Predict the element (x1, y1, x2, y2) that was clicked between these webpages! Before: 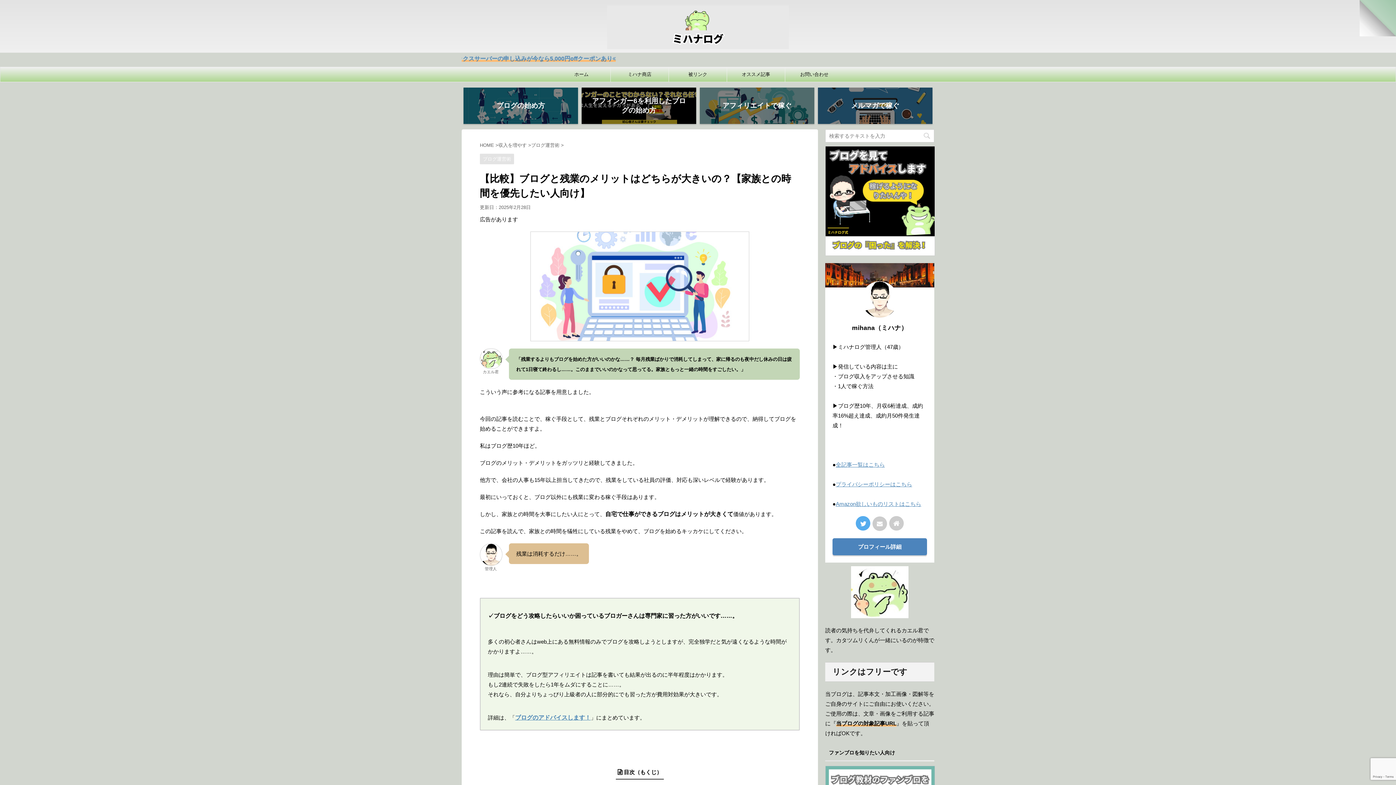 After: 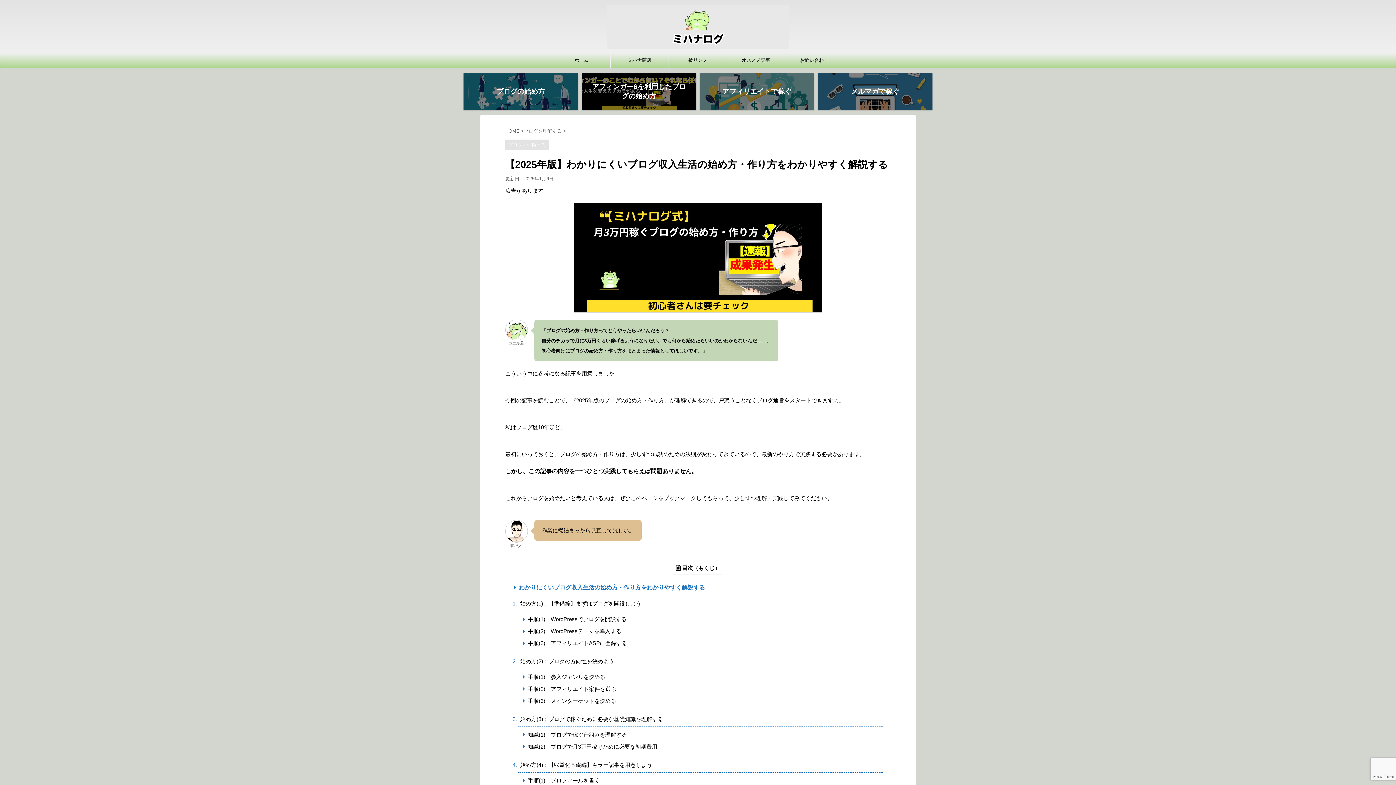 Action: label: ブログの始め方 bbox: (463, 87, 578, 124)